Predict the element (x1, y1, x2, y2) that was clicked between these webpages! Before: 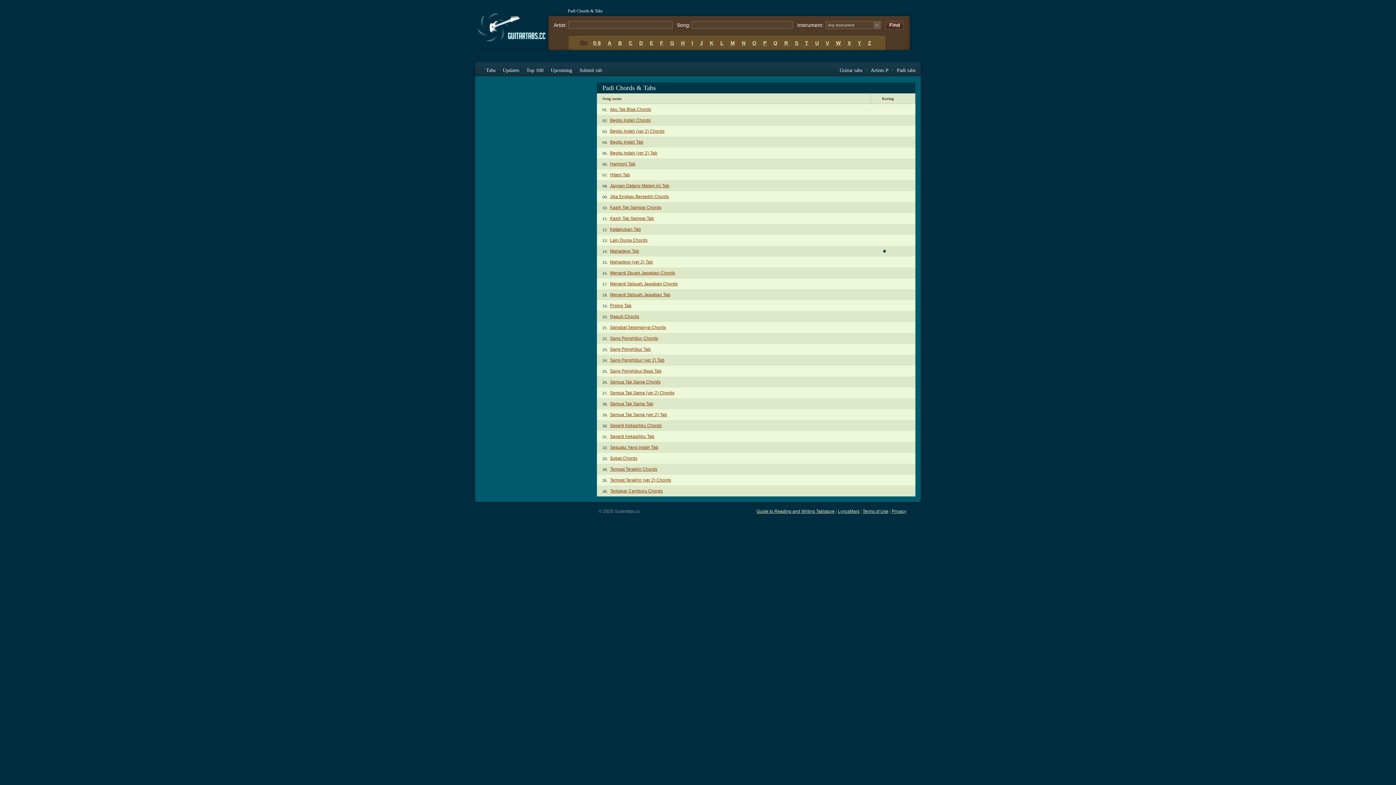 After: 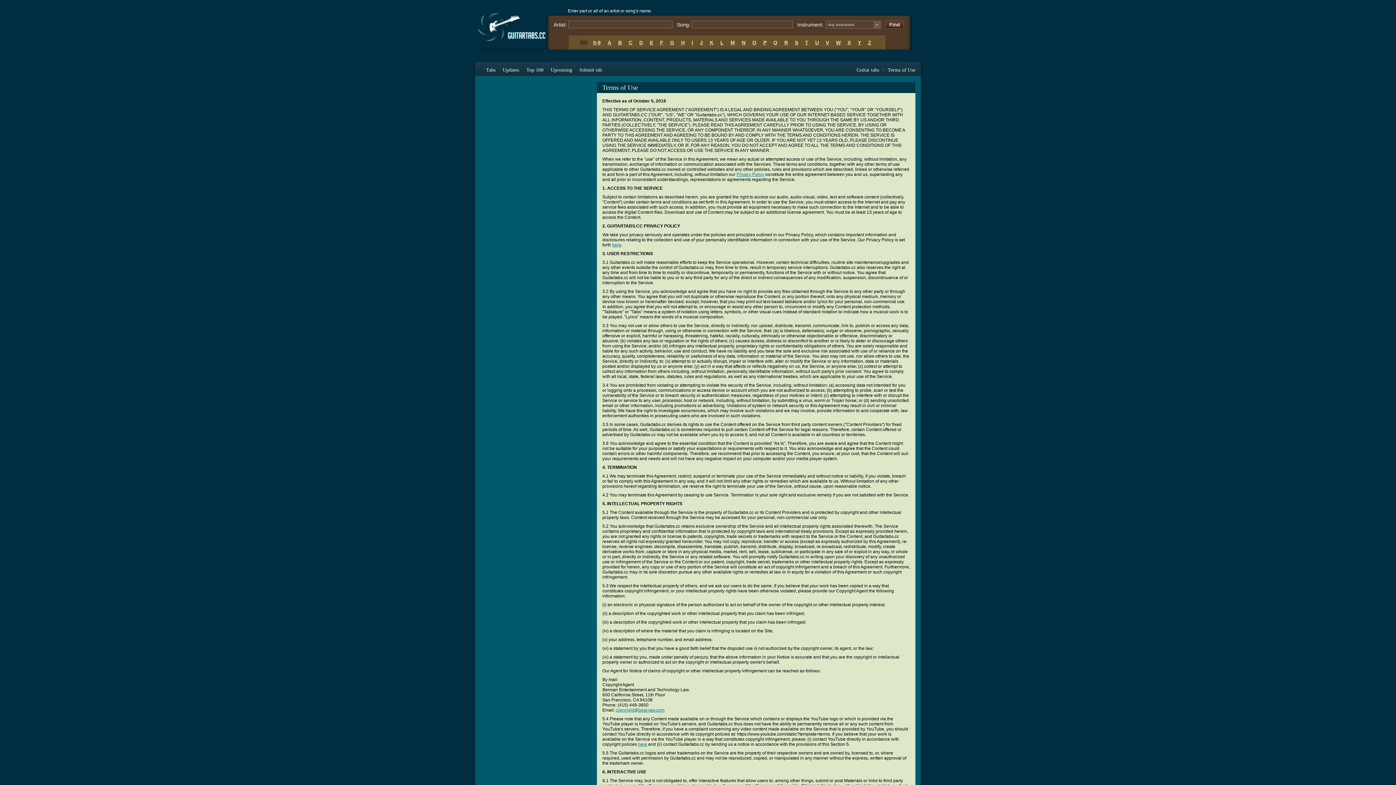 Action: label: Terms of Use bbox: (862, 509, 888, 514)